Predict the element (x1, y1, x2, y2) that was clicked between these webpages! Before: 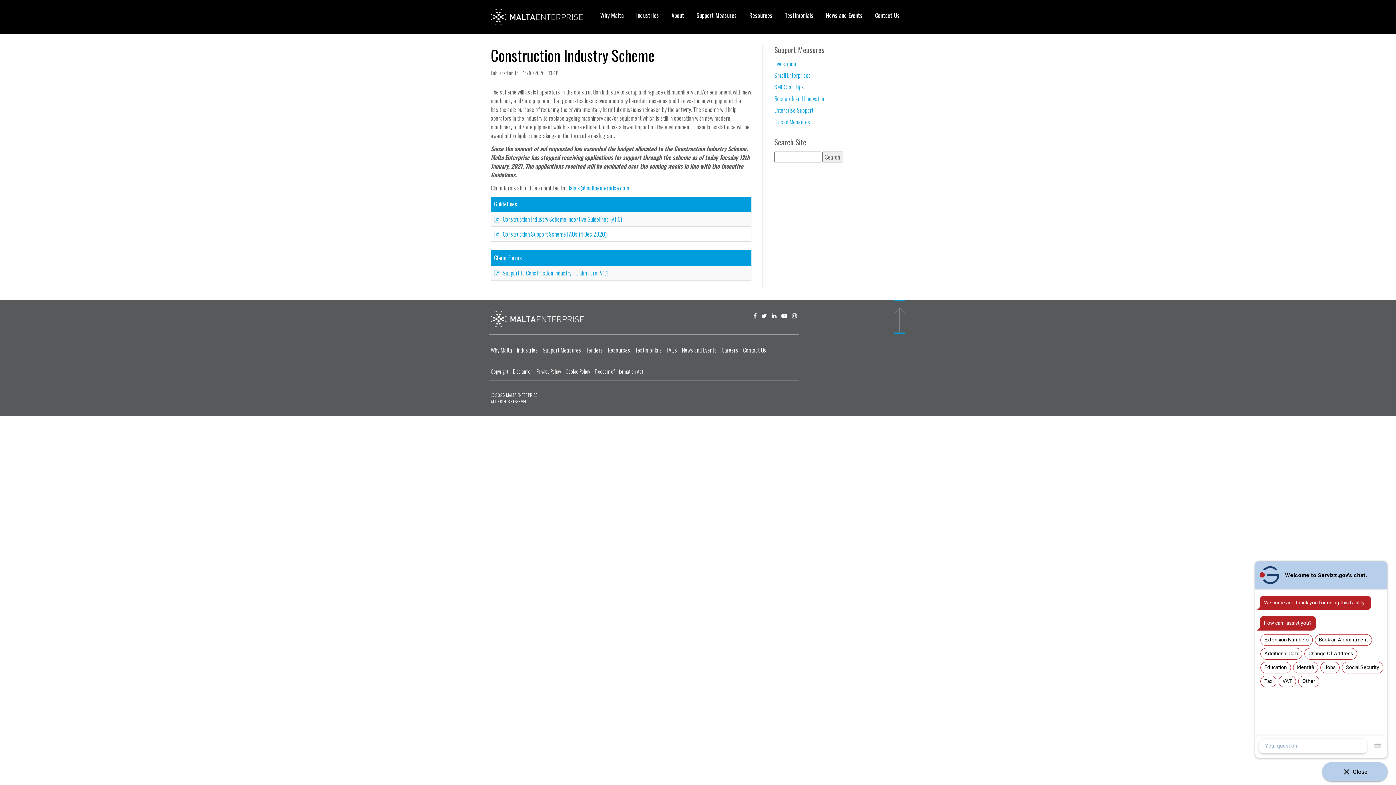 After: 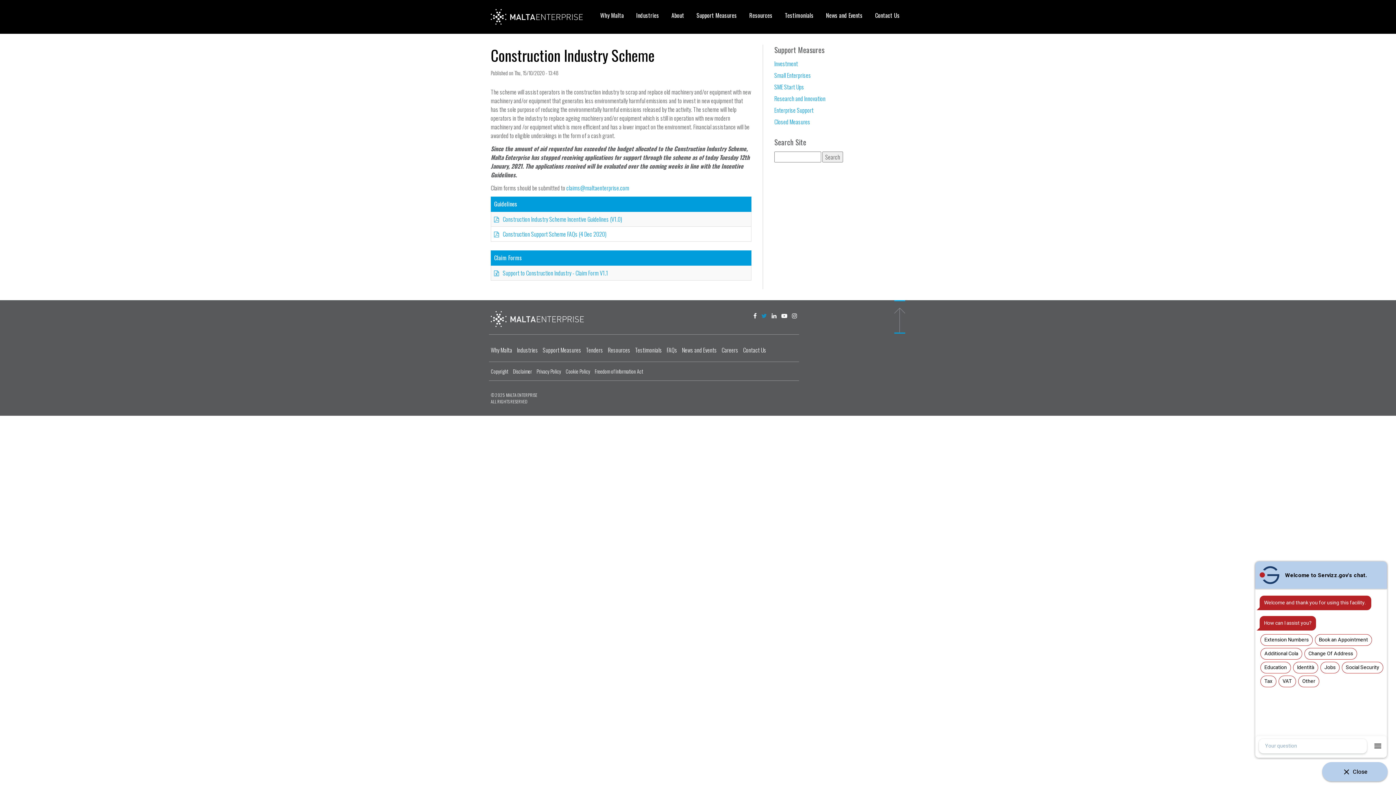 Action: bbox: (761, 311, 767, 320)